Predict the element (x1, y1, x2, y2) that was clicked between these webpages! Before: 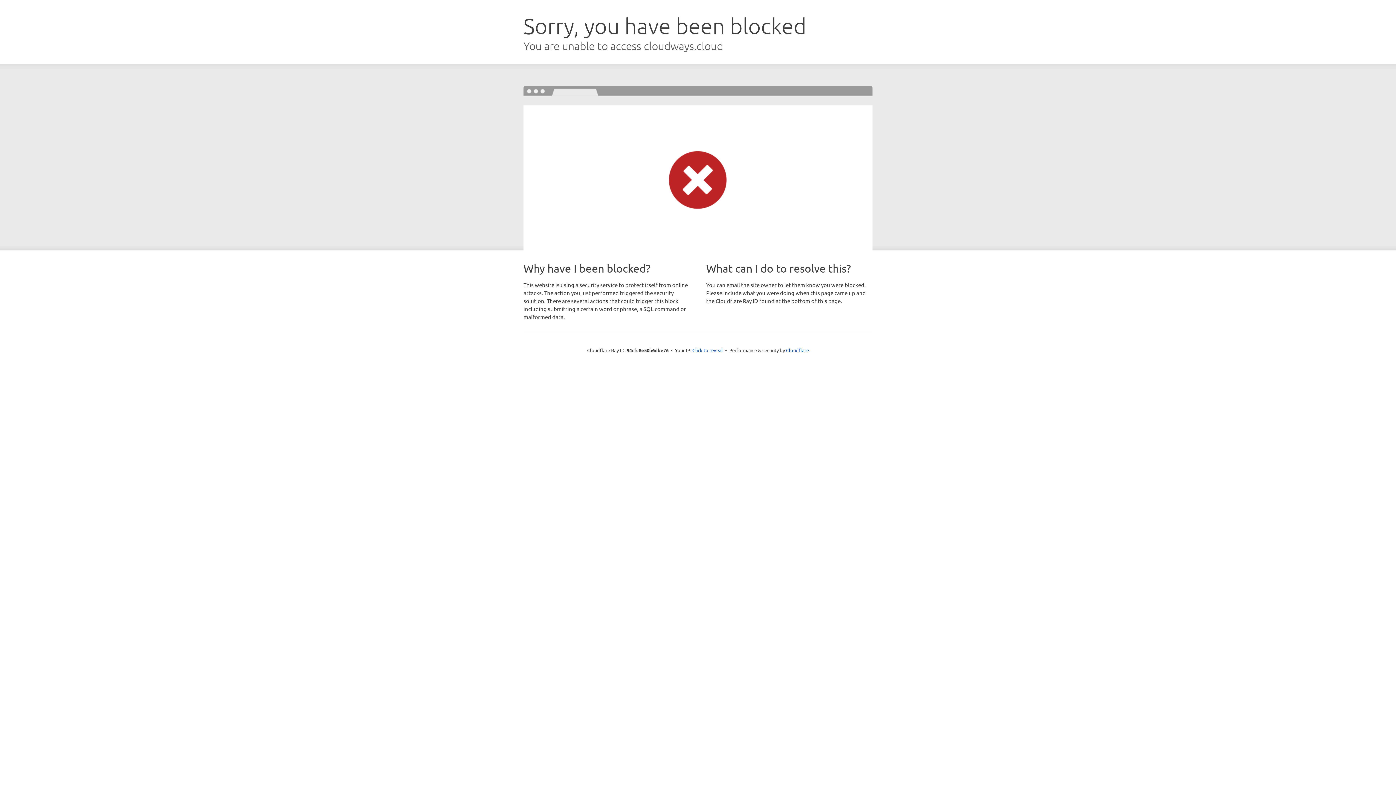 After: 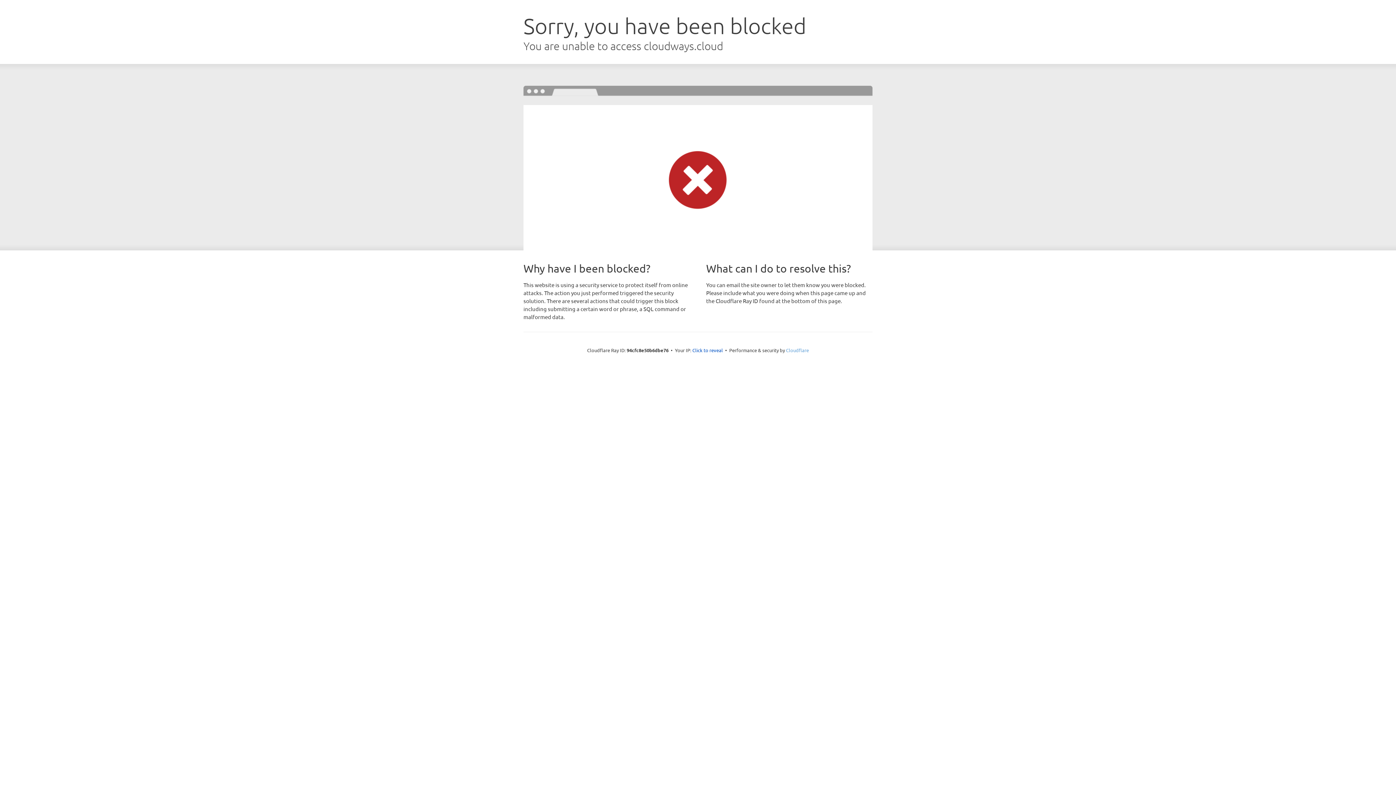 Action: bbox: (786, 347, 809, 353) label: Cloudflare